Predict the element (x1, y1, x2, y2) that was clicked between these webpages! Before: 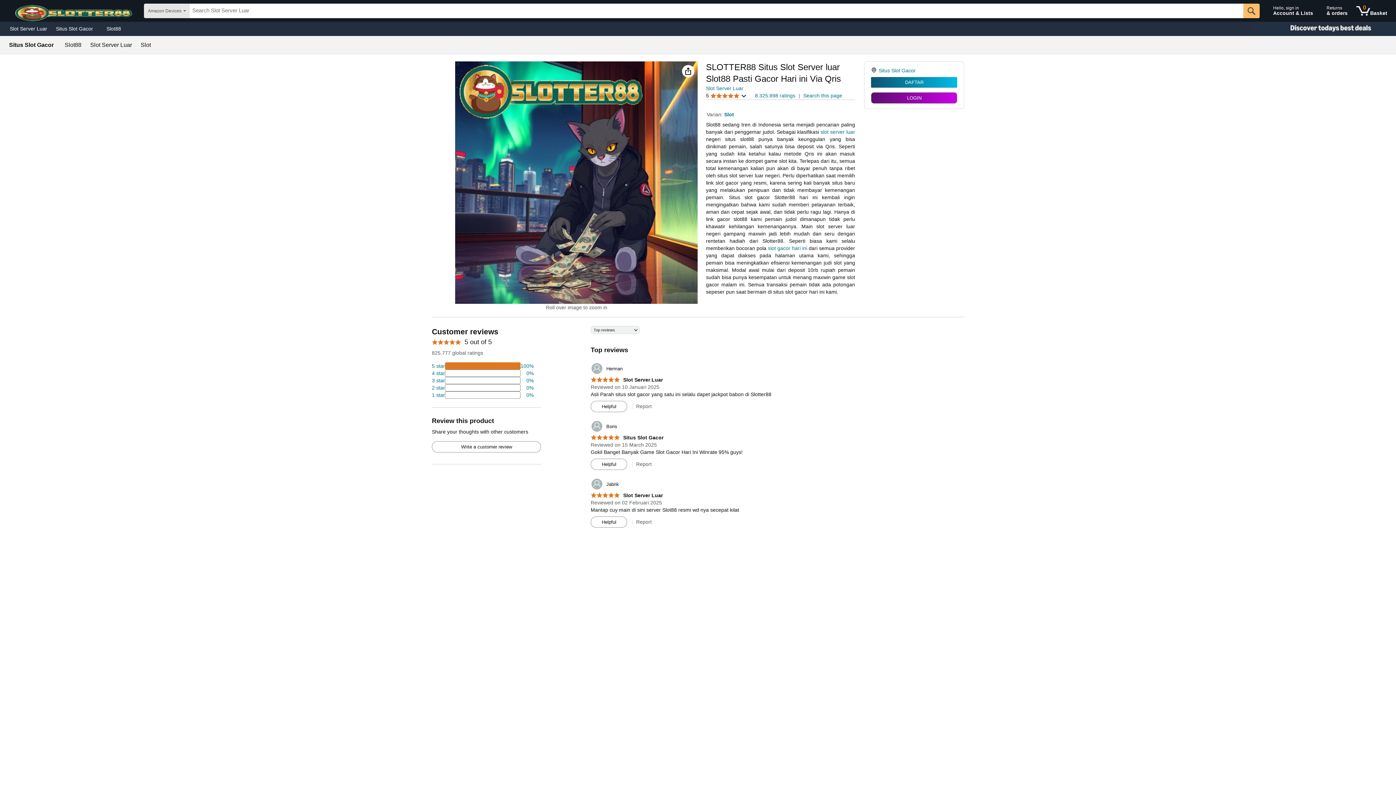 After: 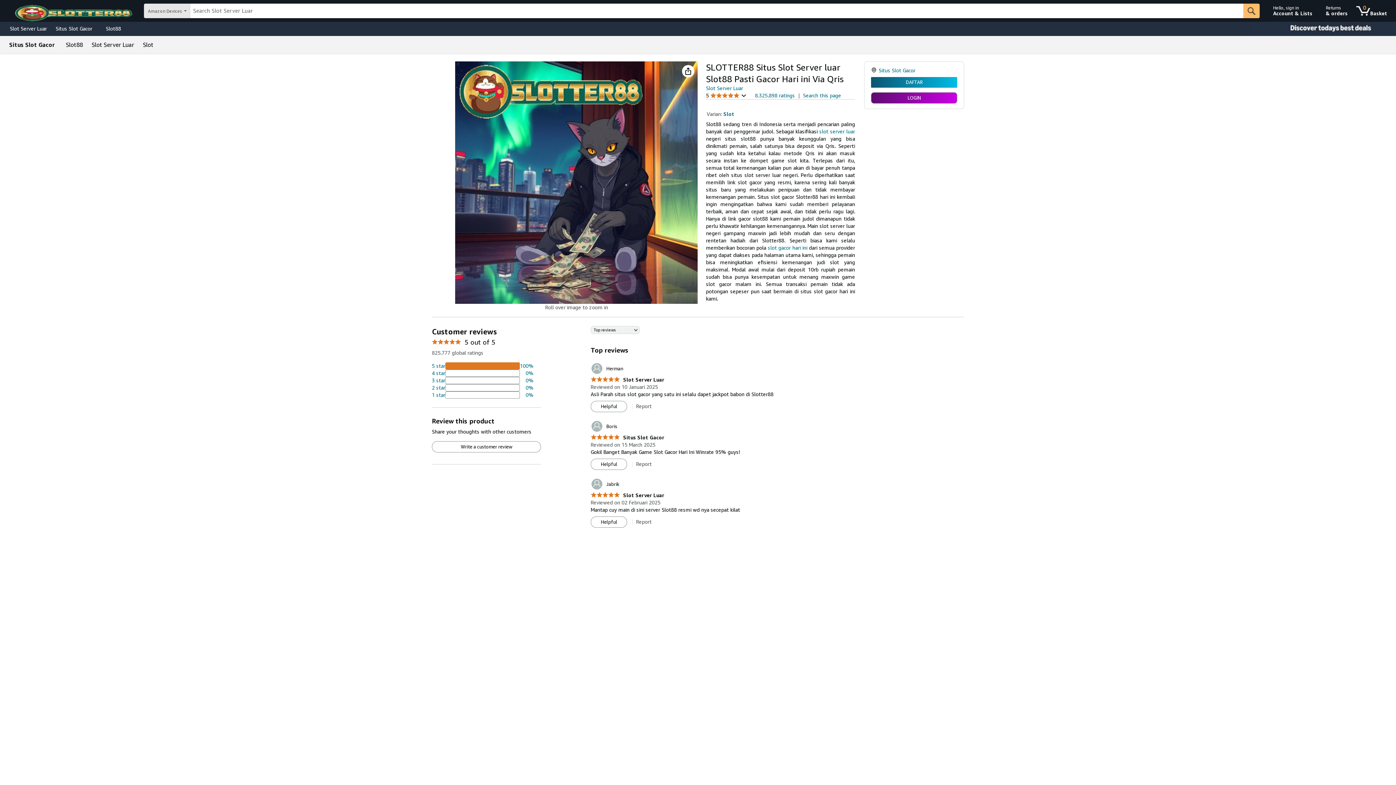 Action: label: Slot Server Luar bbox: (5, 23, 51, 33)